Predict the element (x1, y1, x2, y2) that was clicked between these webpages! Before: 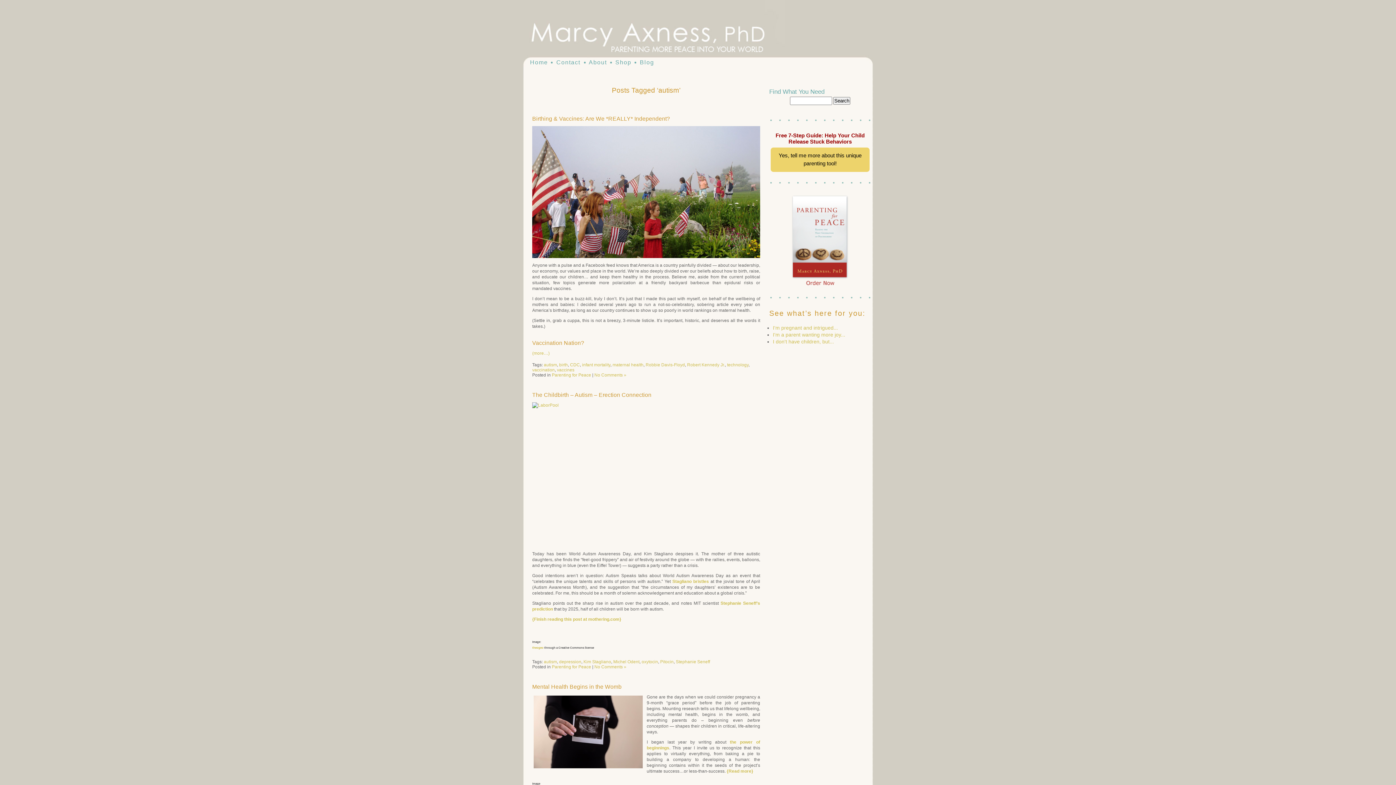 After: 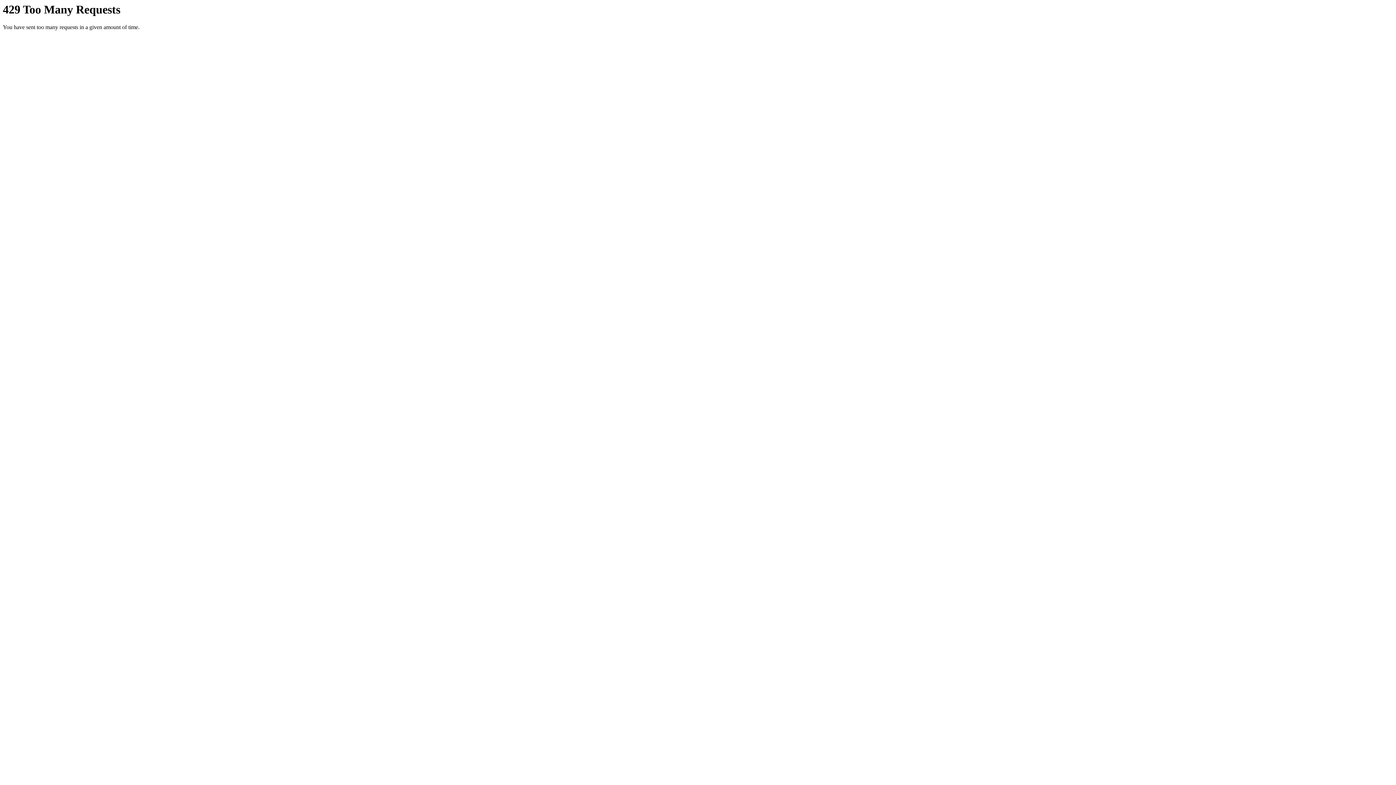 Action: label: theogeo bbox: (532, 646, 543, 649)